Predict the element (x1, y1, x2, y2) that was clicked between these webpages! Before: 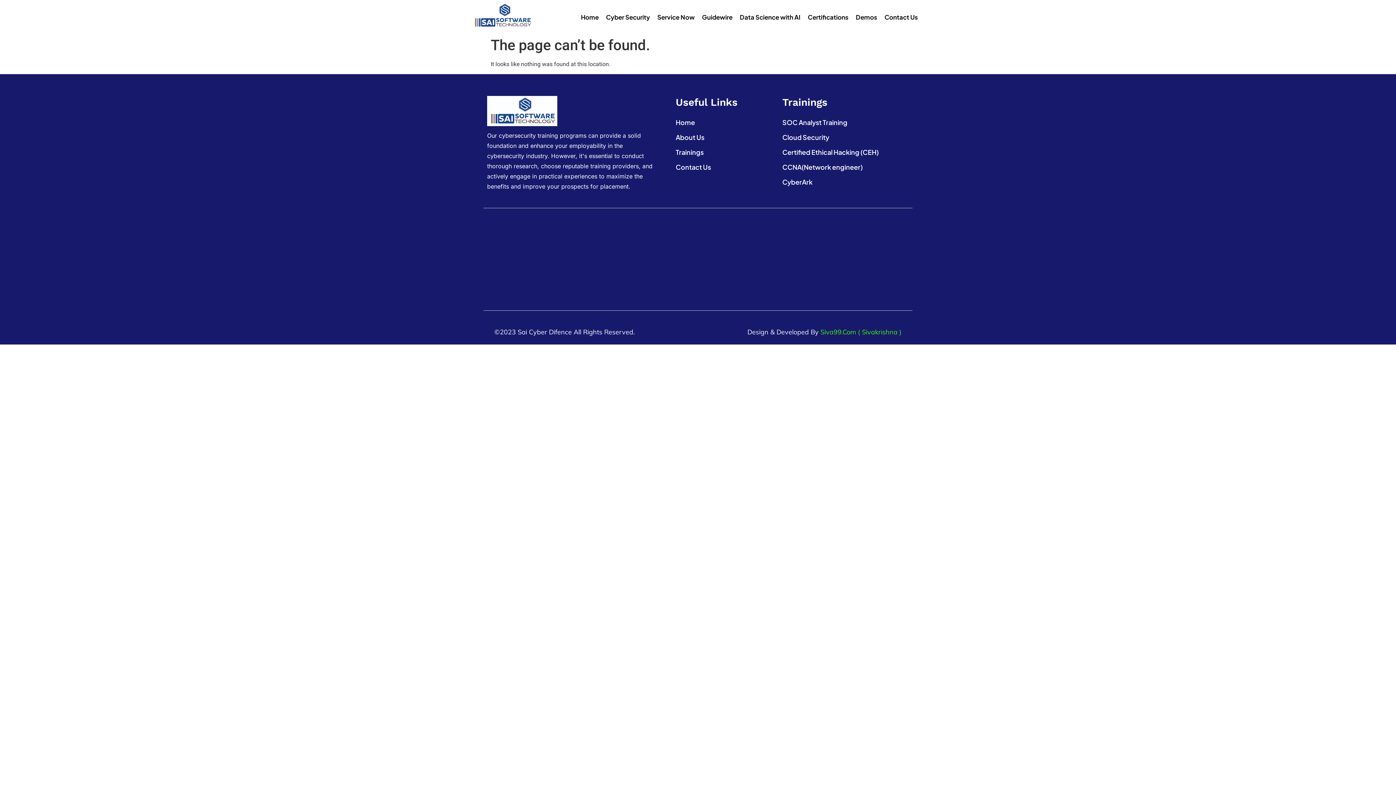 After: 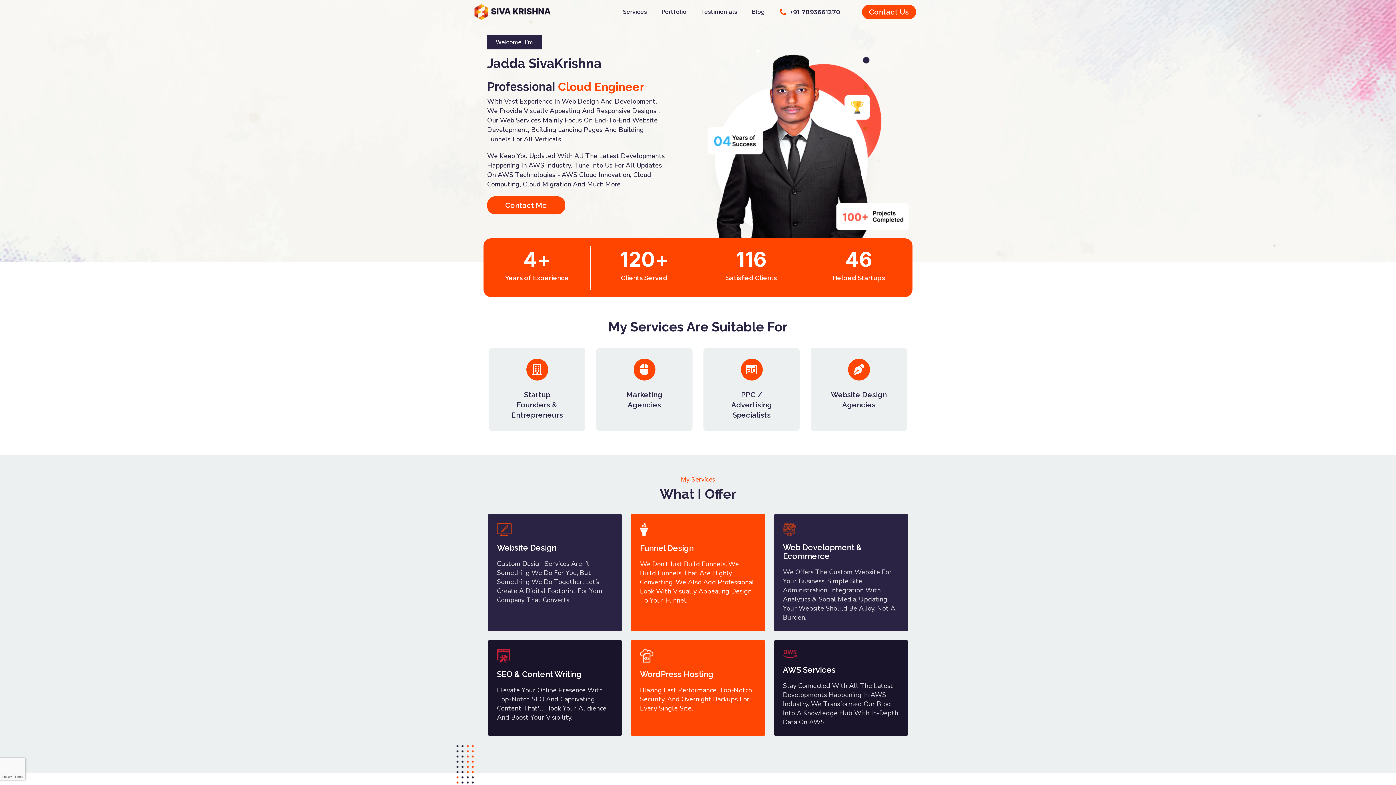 Action: bbox: (820, 328, 901, 336) label: Siva99.Com ( Sivakrishna )